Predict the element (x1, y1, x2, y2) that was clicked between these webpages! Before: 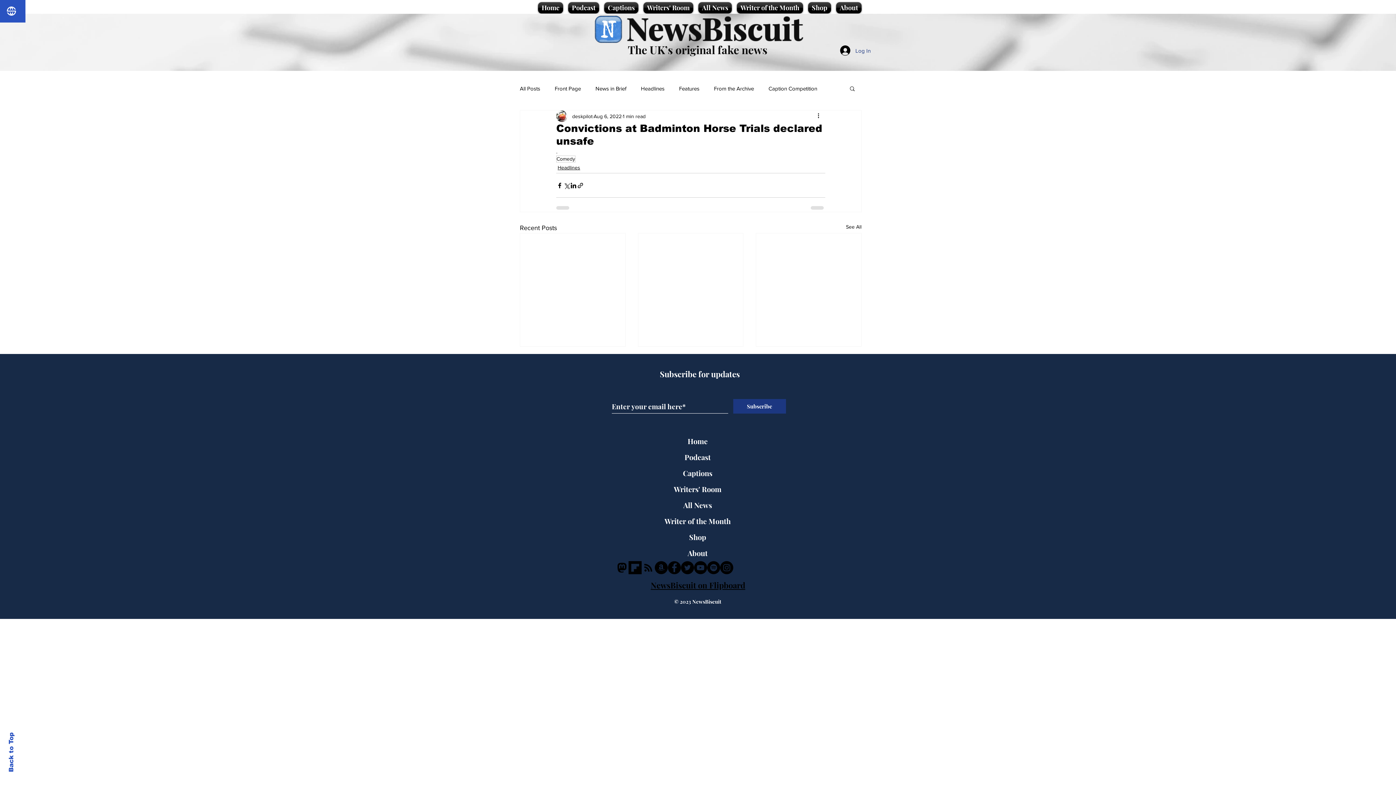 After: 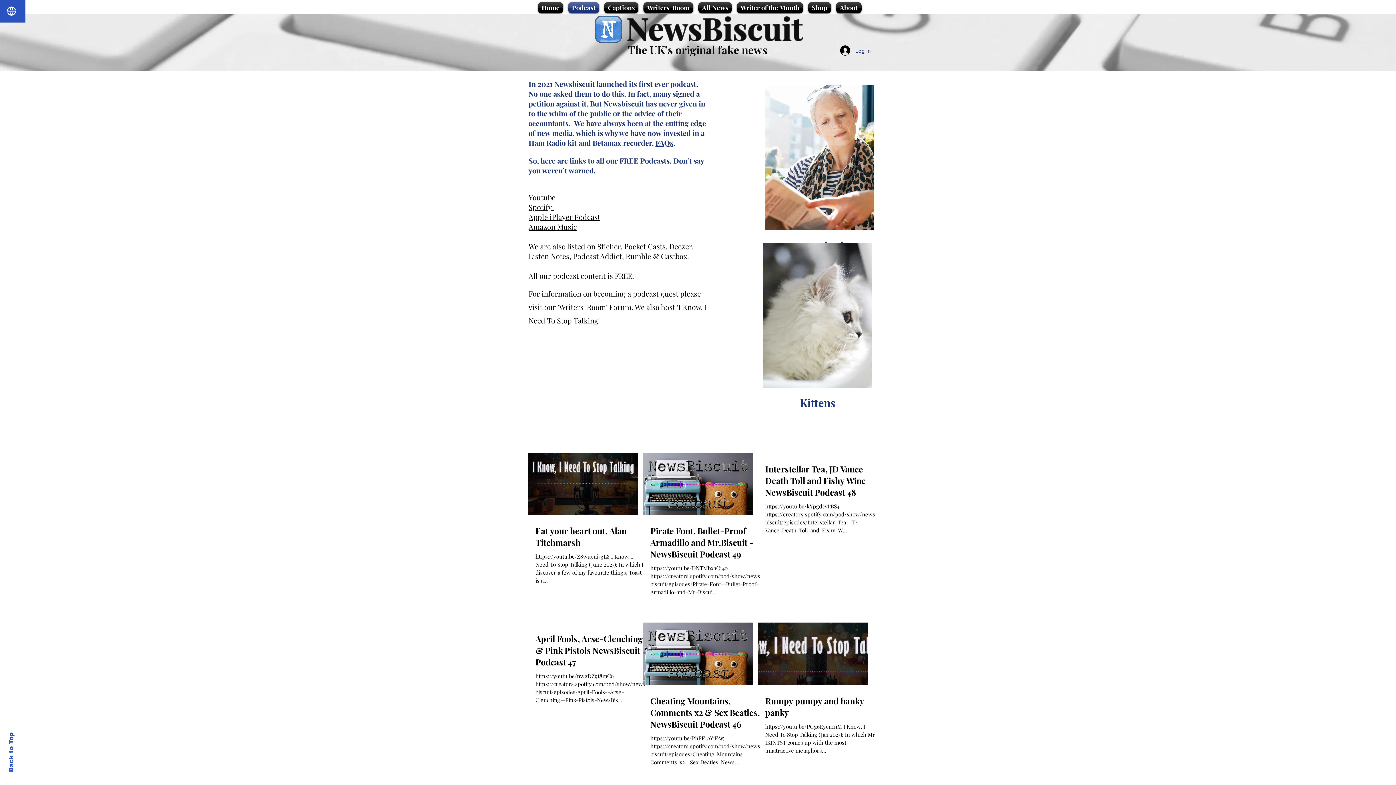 Action: label: Podcast bbox: (565, 2, 601, 13)